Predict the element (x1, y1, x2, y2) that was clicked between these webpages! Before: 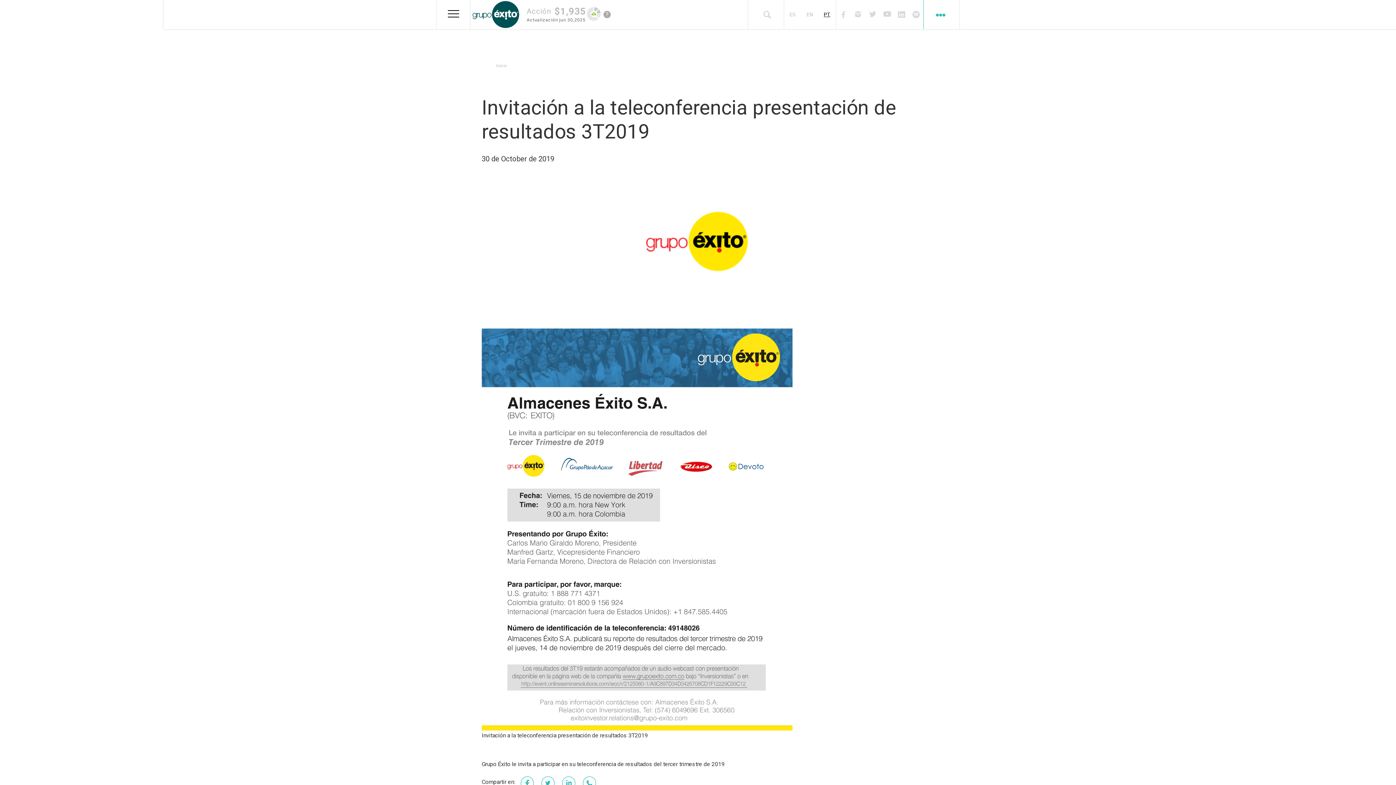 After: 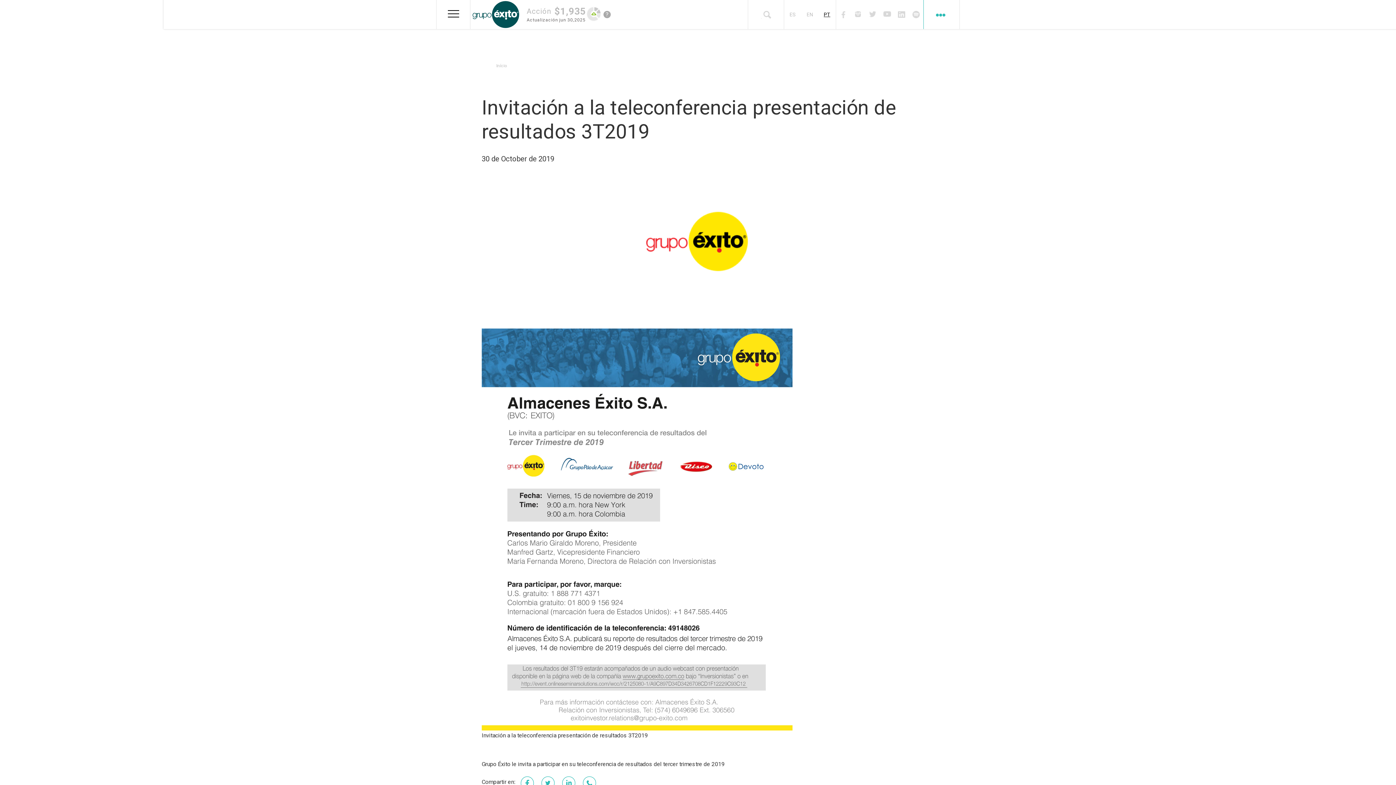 Action: bbox: (894, 7, 909, 21) label: Linkedin